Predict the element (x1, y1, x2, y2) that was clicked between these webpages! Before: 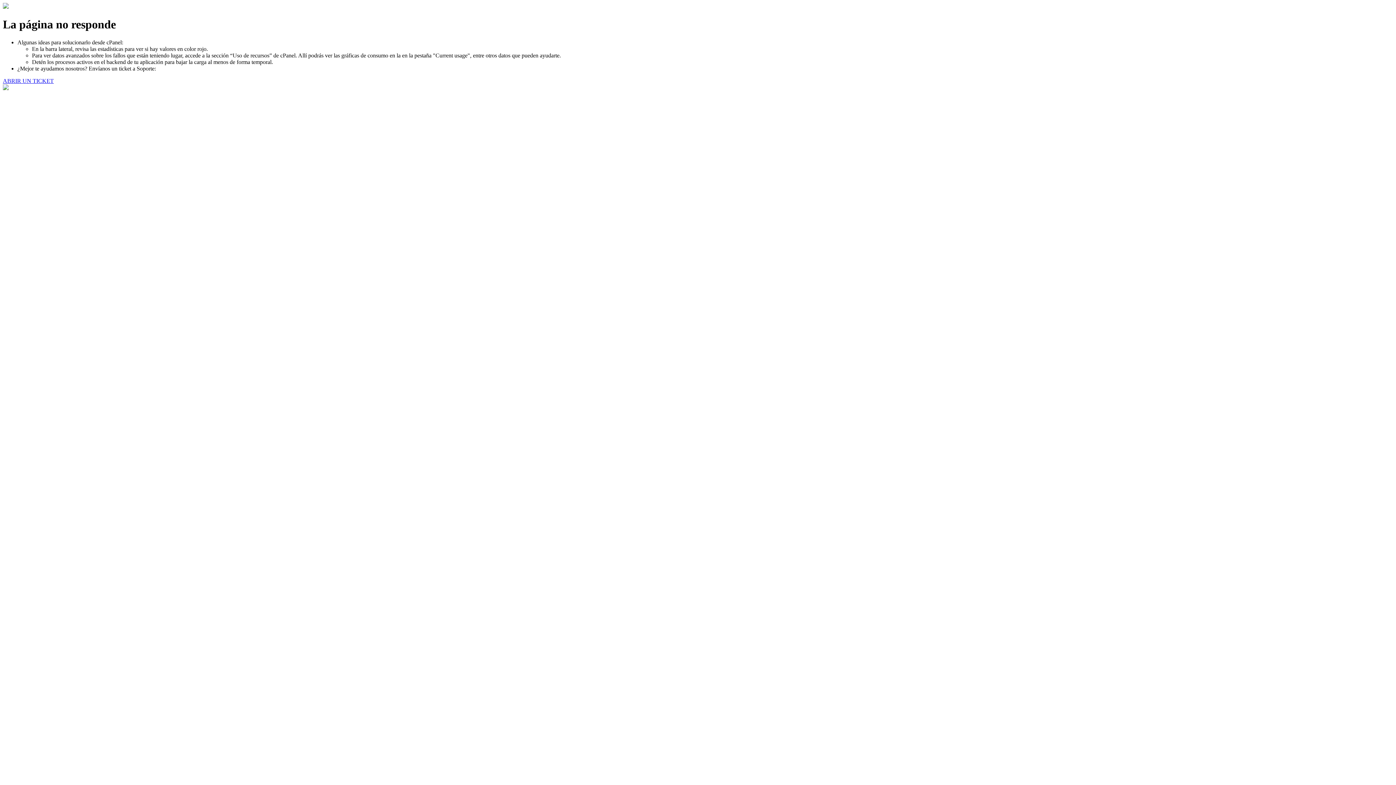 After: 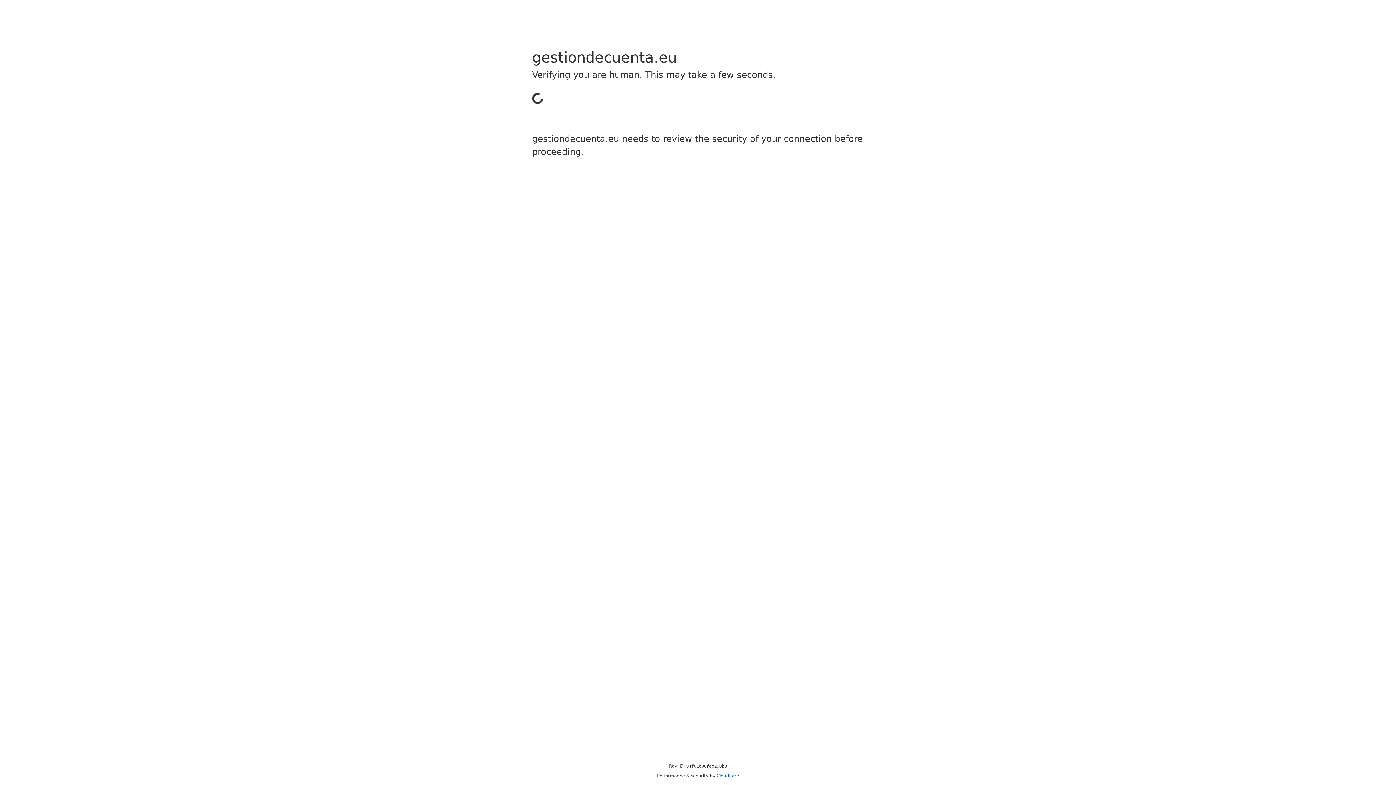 Action: label: ABRIR UN TICKET bbox: (2, 77, 53, 83)